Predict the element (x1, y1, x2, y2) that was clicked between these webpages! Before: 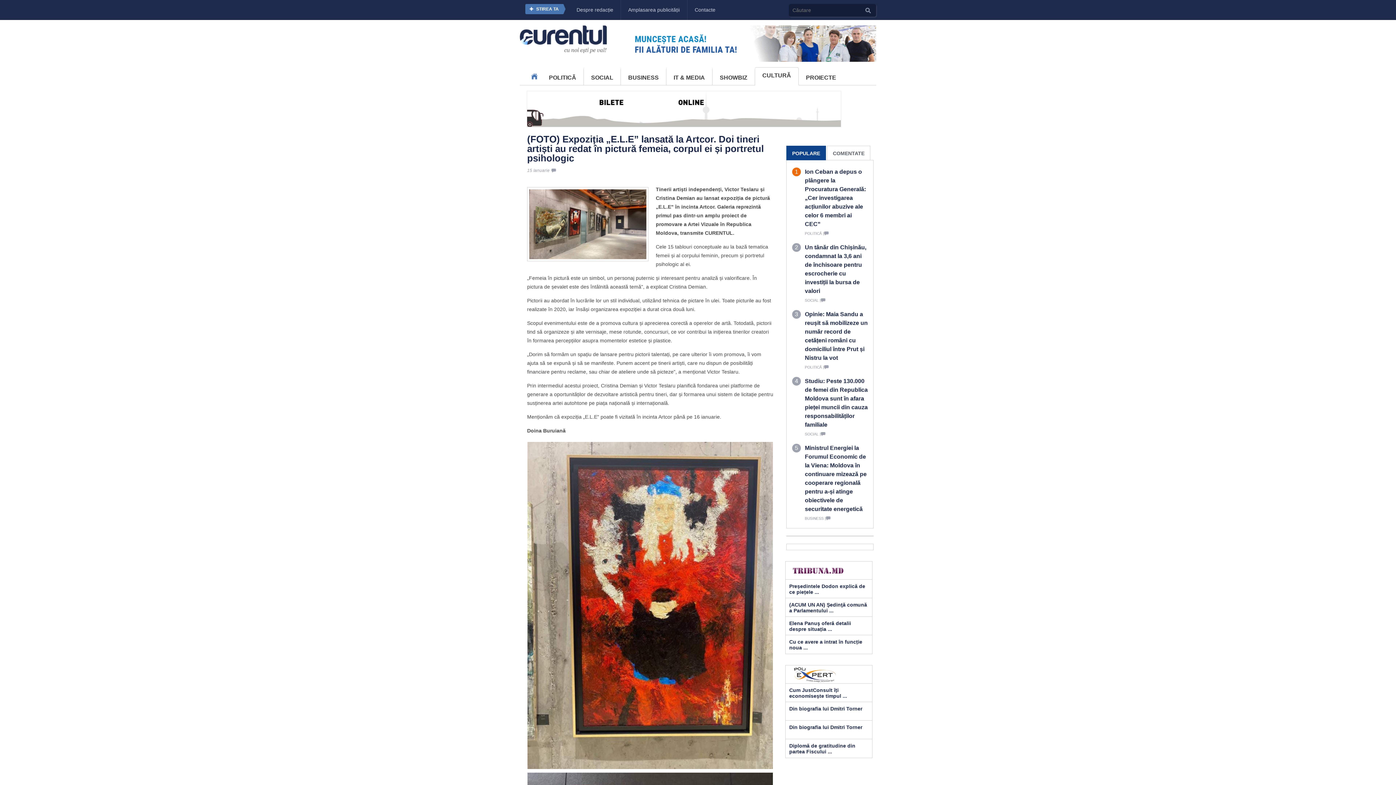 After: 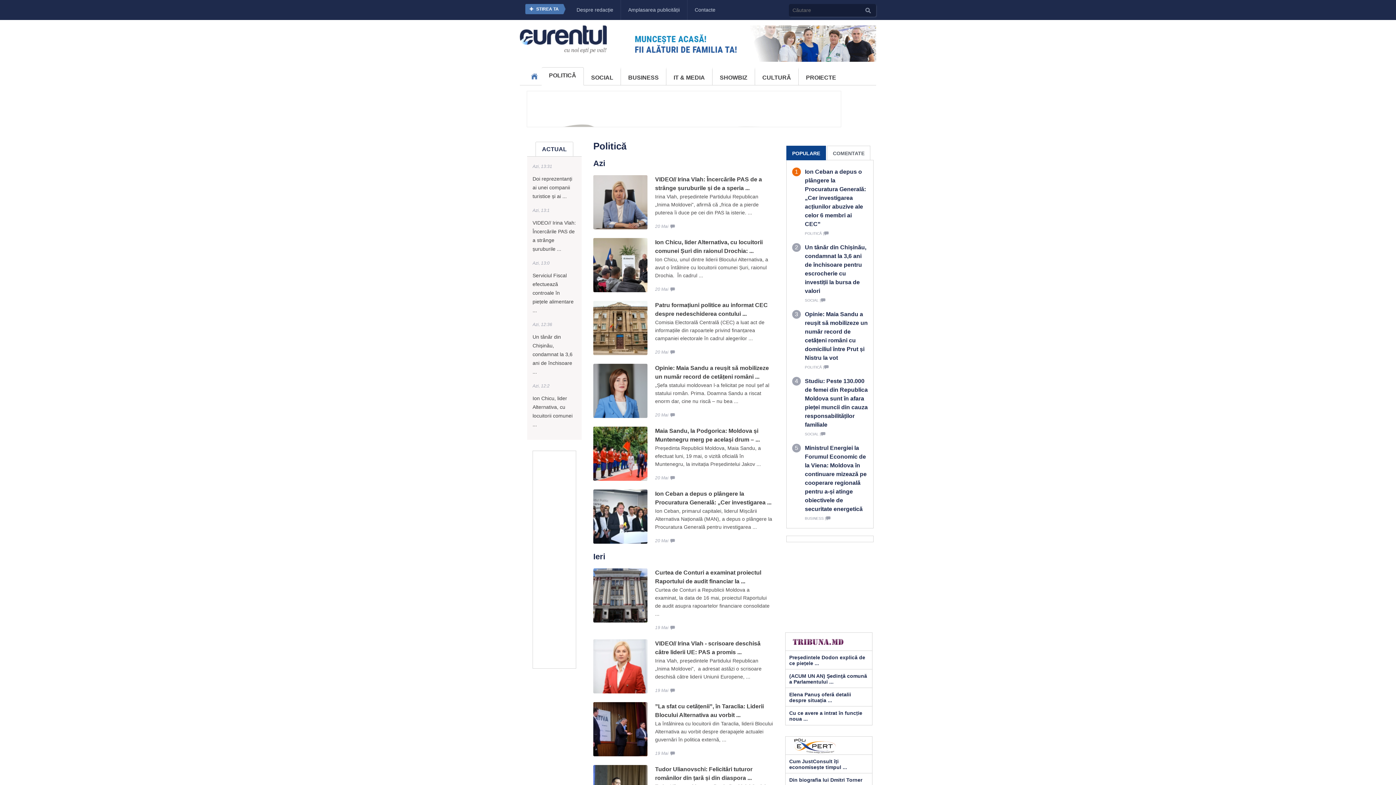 Action: bbox: (541, 69, 583, 85) label: POLITICĂ